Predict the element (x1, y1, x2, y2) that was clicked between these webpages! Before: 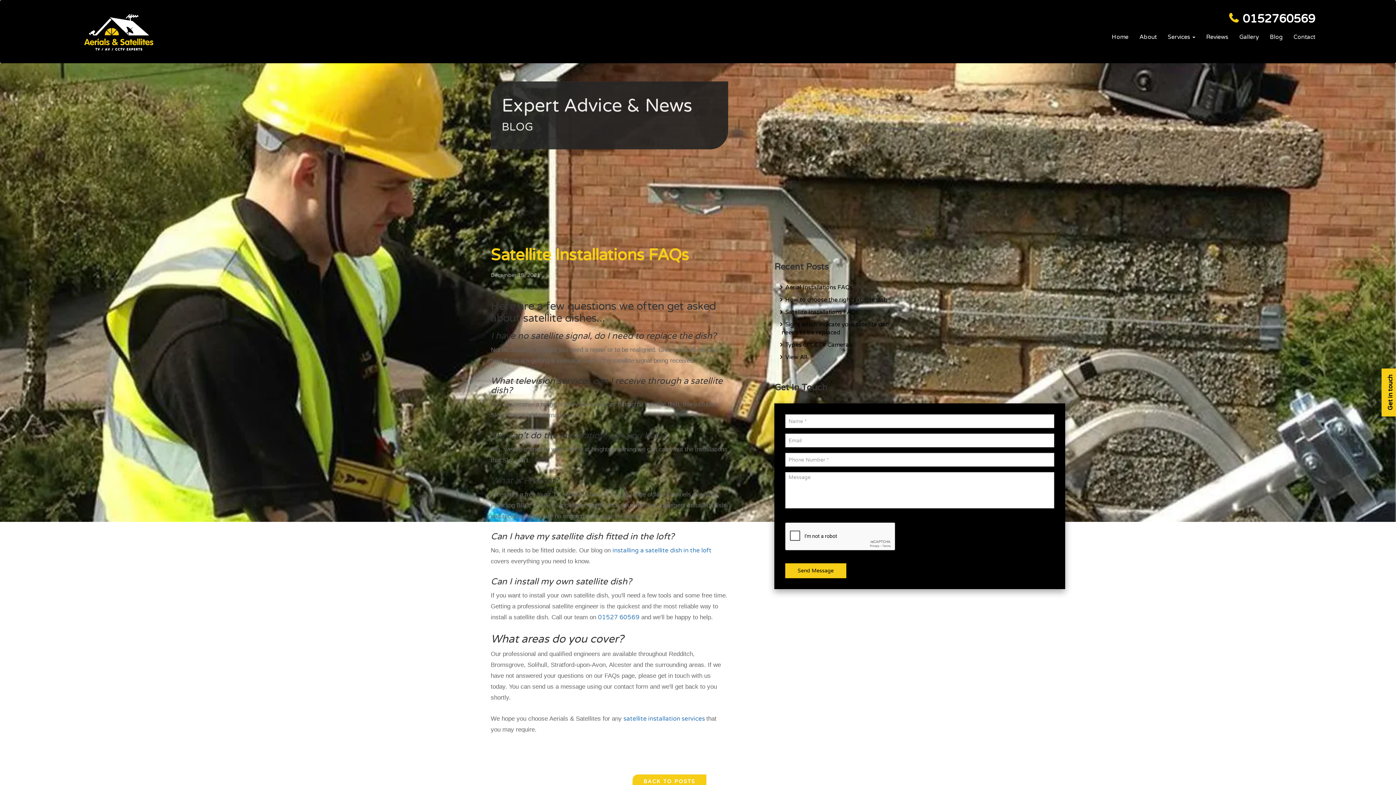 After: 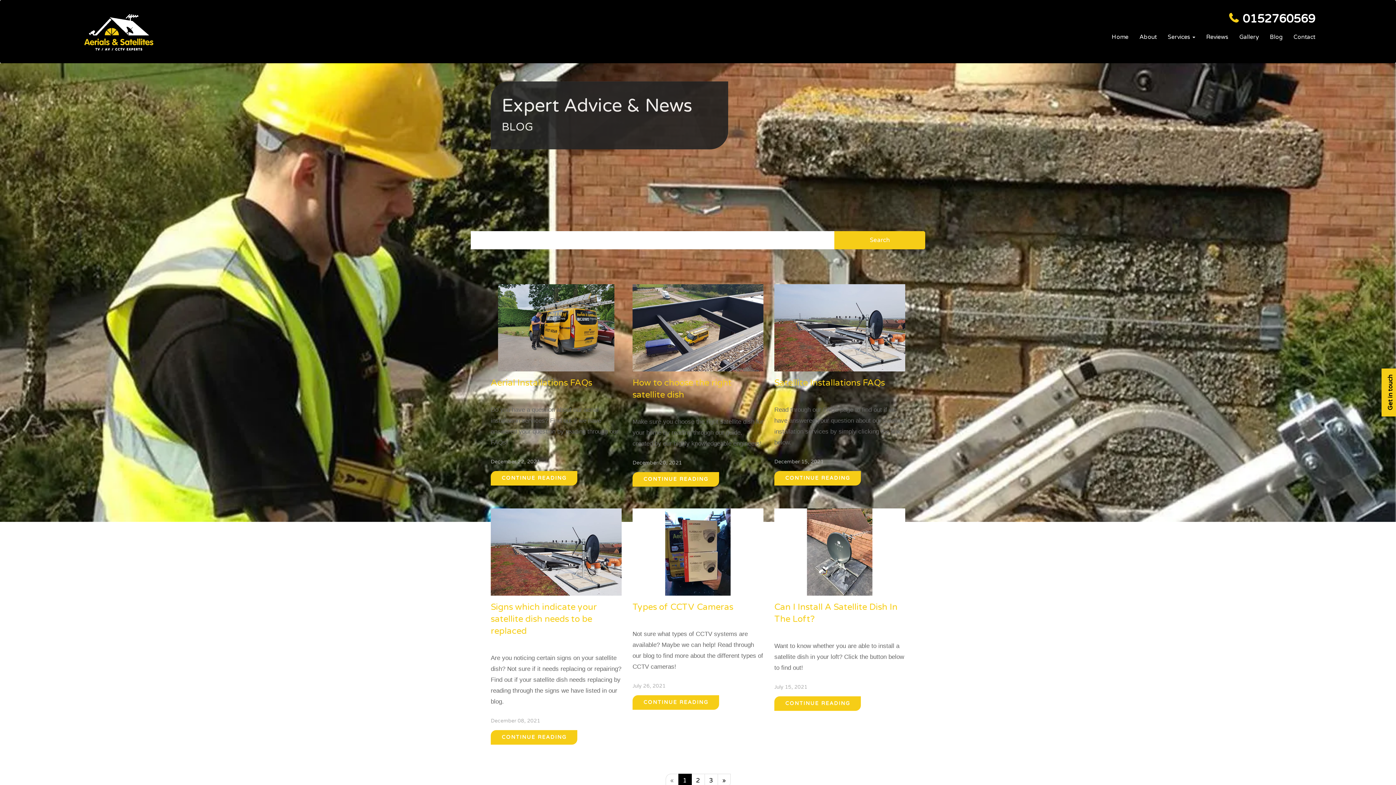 Action: label:  View All bbox: (781, 352, 898, 361)